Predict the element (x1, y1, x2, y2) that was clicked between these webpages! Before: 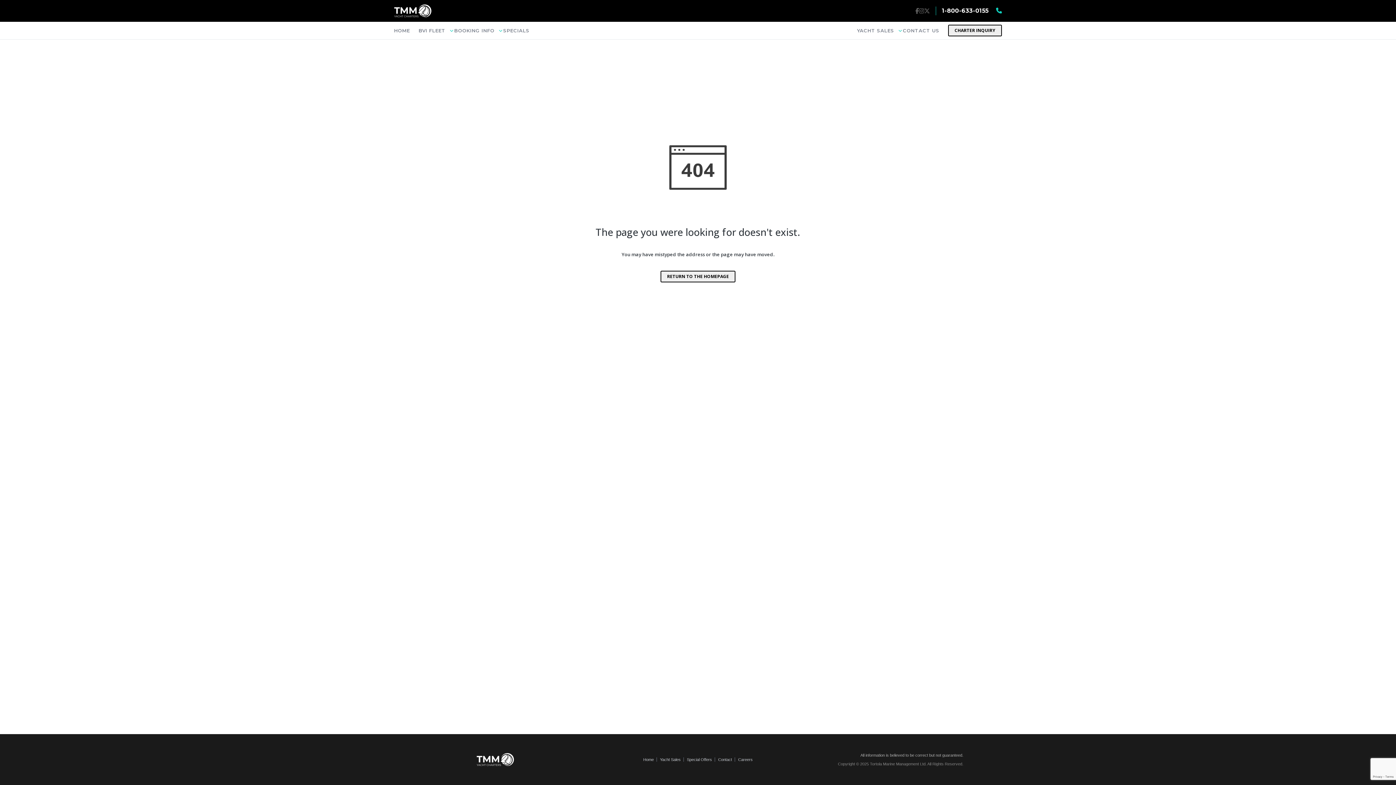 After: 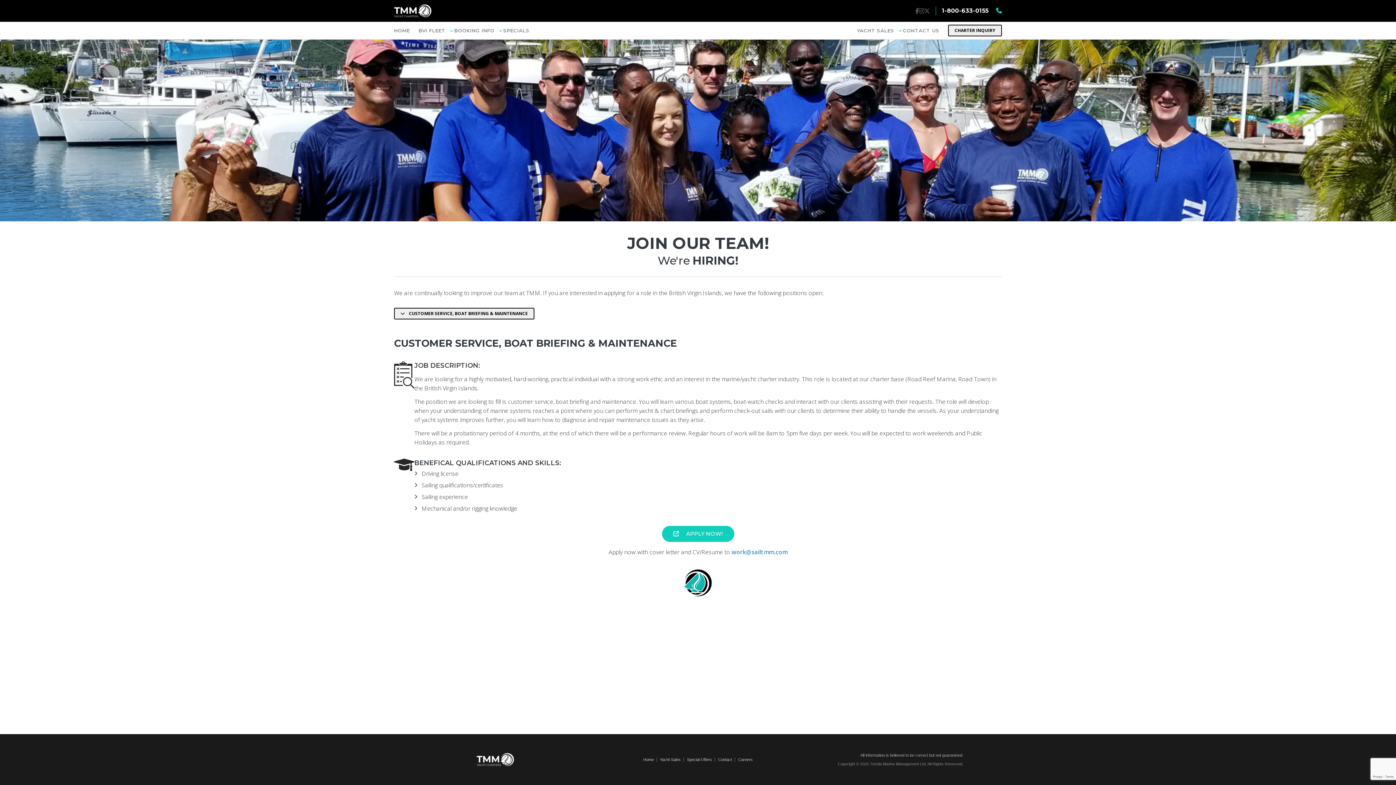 Action: label: Careers bbox: (735, 757, 752, 762)